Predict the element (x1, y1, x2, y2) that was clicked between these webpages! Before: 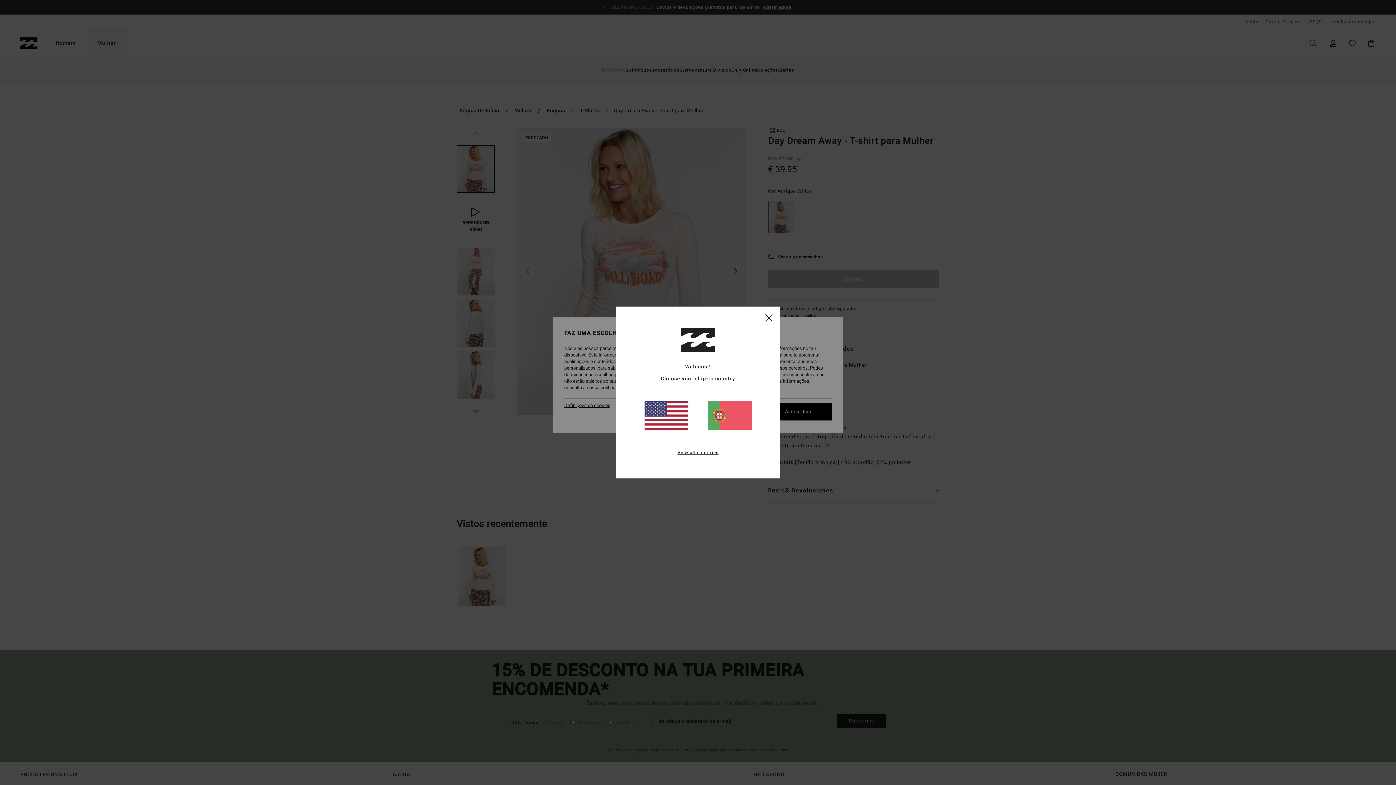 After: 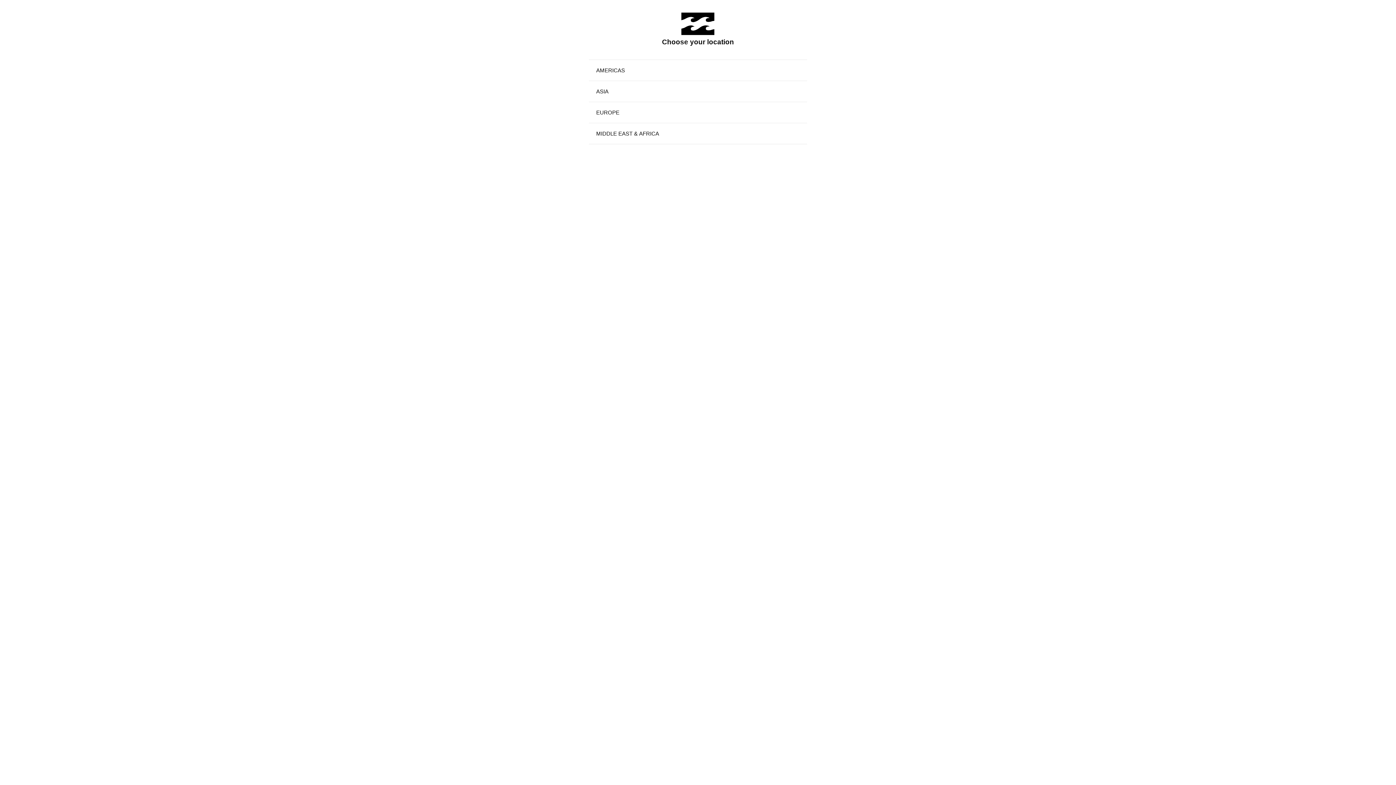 Action: label: View all countries bbox: (677, 449, 718, 456)